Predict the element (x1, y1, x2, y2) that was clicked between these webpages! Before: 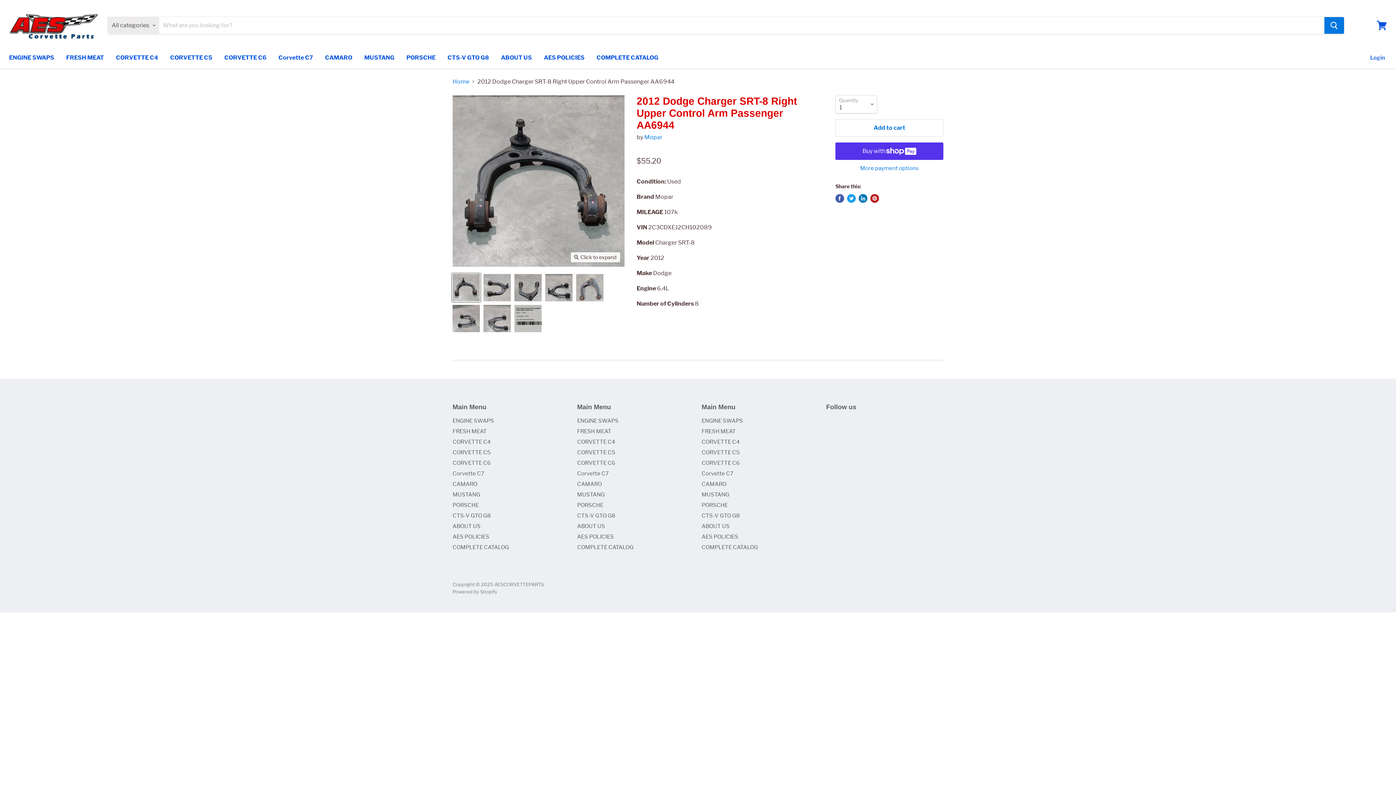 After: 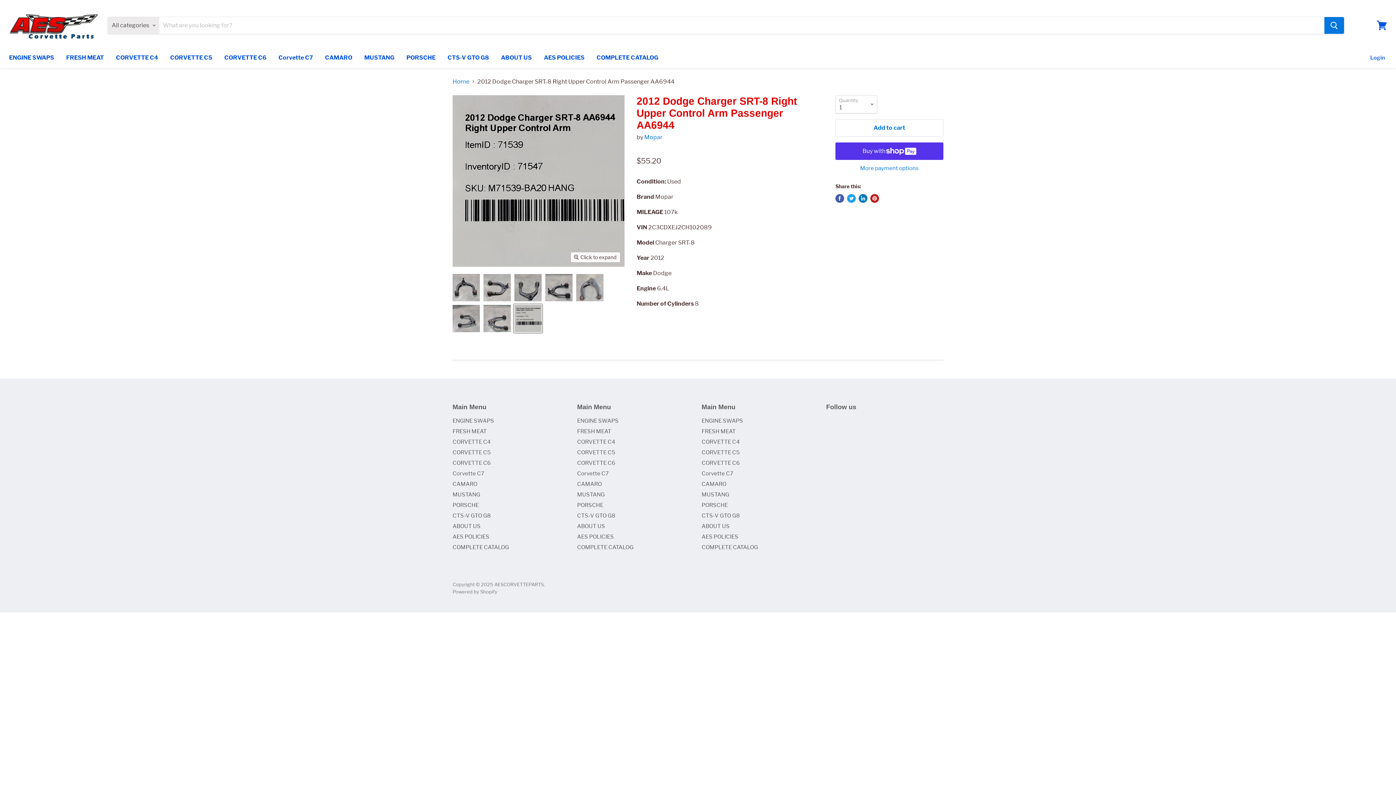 Action: bbox: (513, 304, 542, 333) label: 2012 Dodge Charger SRT-8 Right Upper Control Arm Passenger AA6944 thumbnail